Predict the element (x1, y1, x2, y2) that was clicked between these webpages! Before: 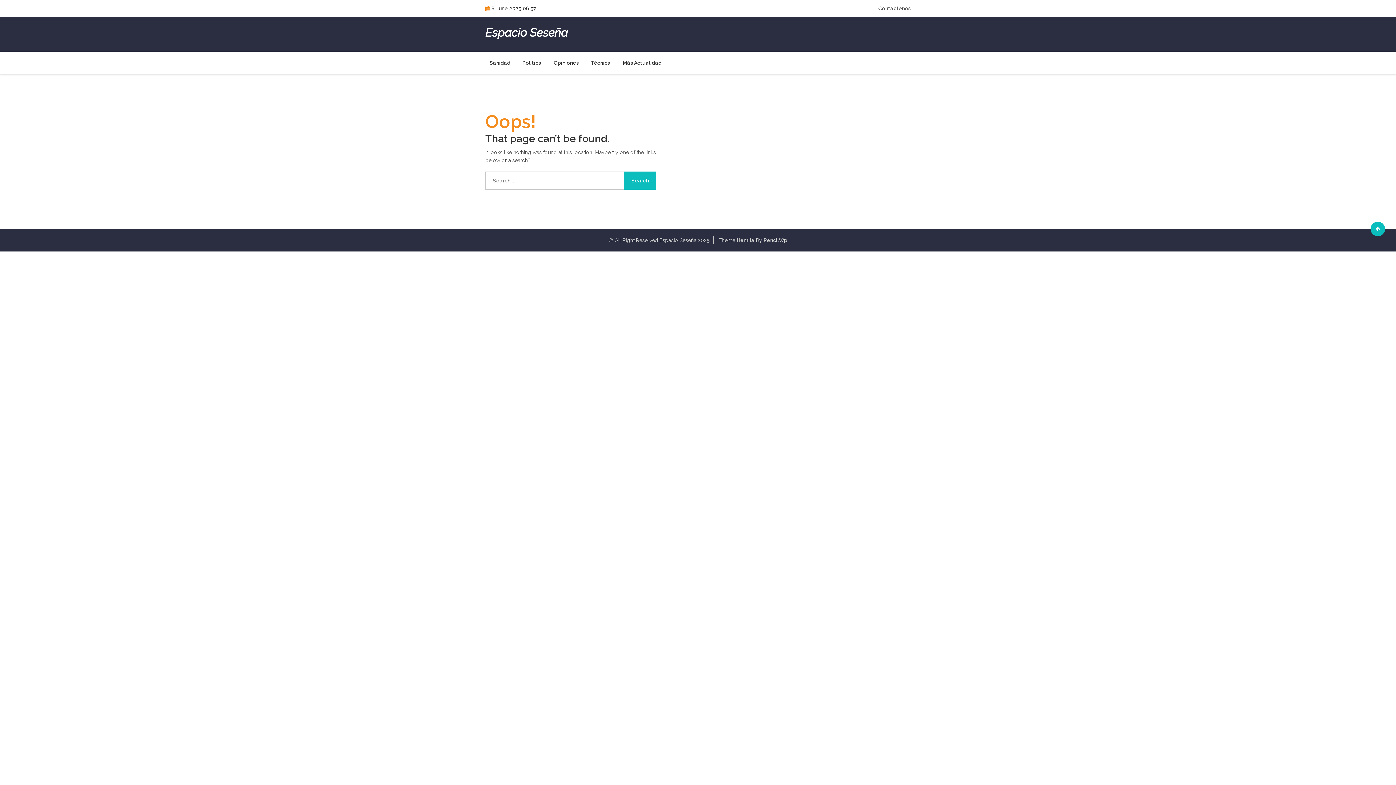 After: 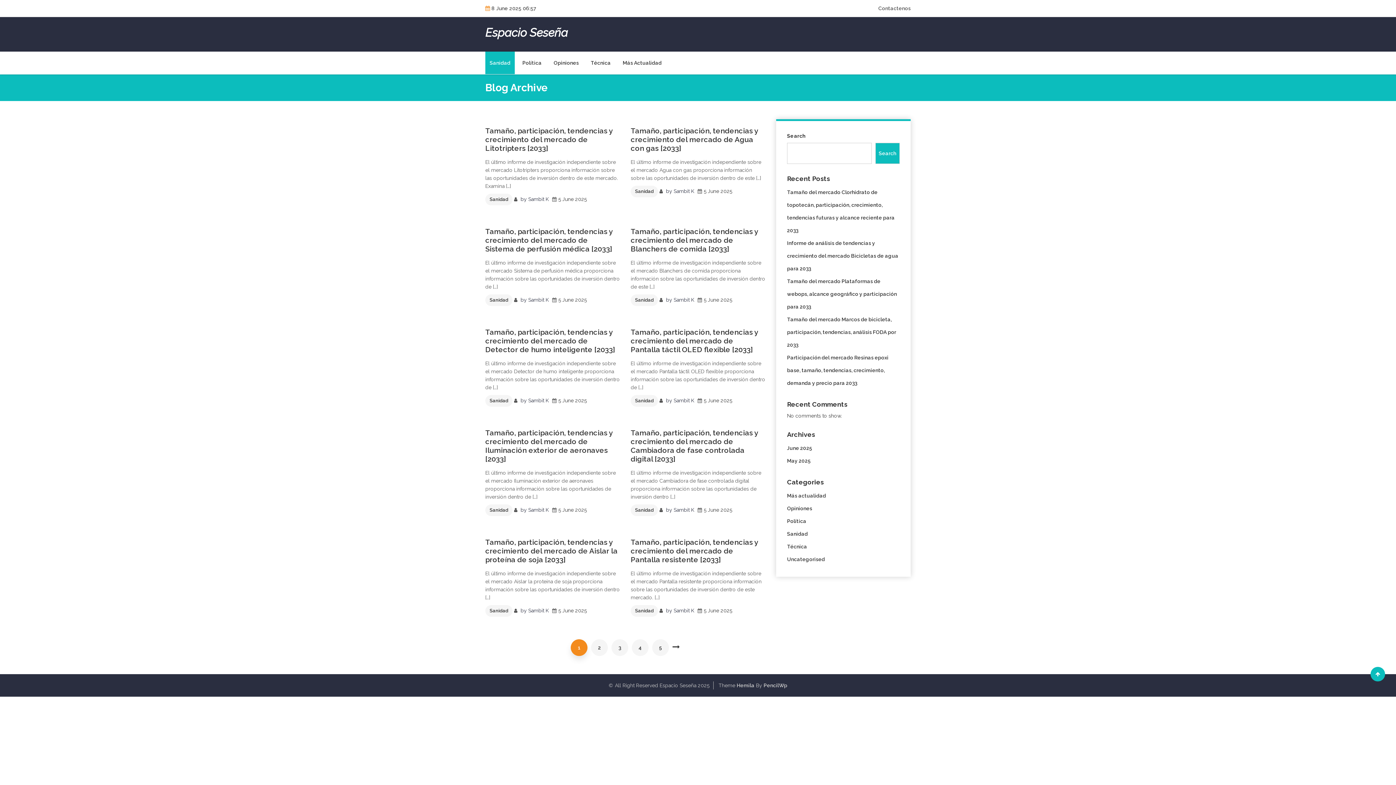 Action: bbox: (485, 51, 514, 74) label: Sanidad